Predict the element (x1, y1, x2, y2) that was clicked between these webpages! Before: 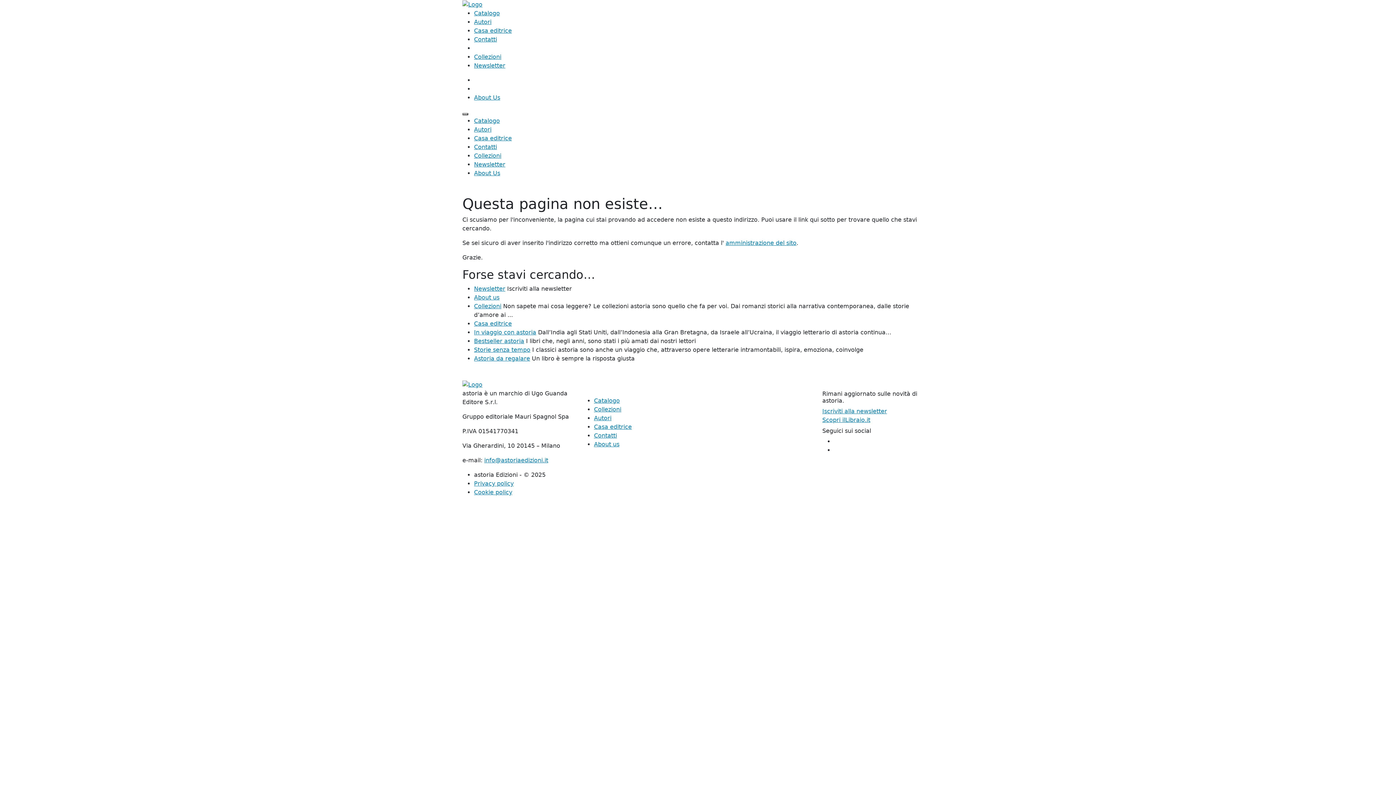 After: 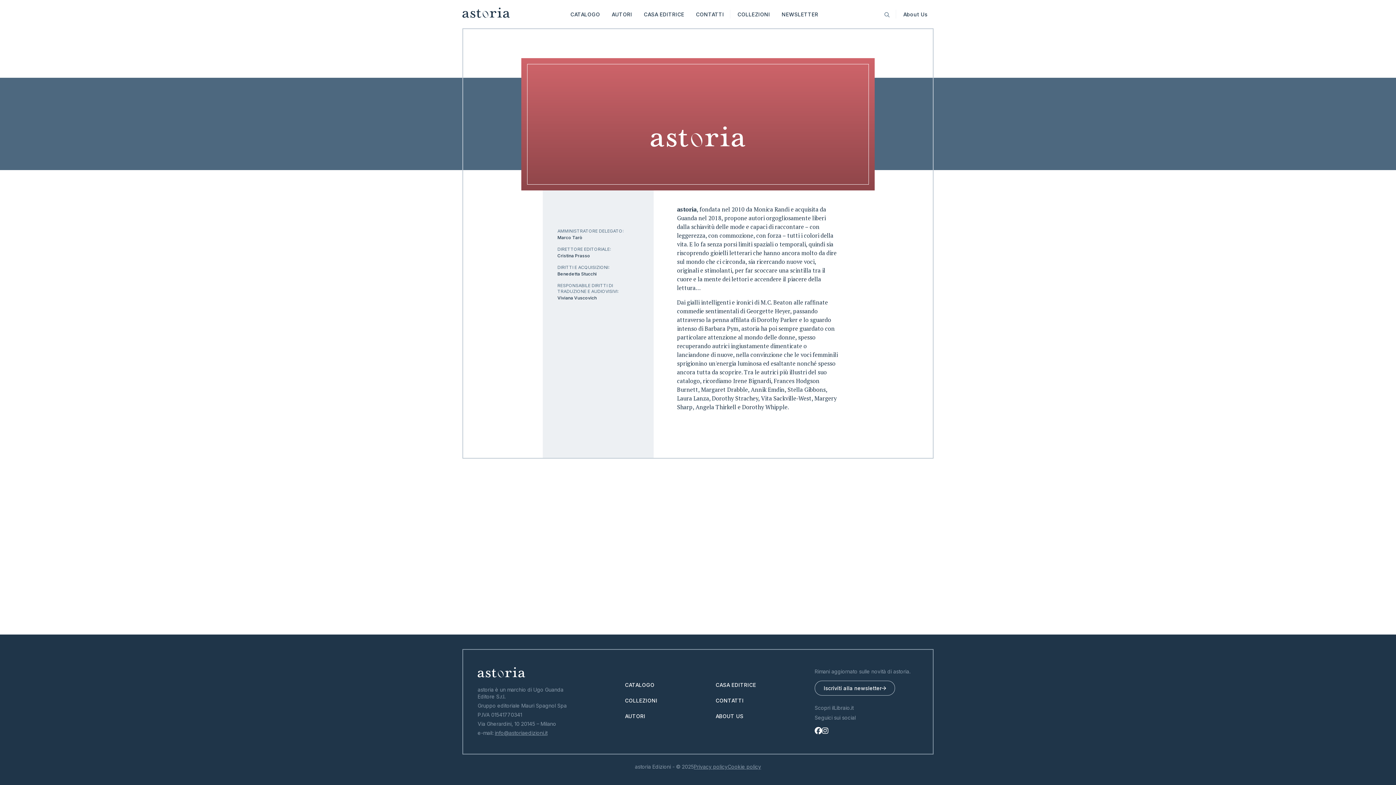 Action: label: Casa editrice bbox: (594, 423, 632, 430)